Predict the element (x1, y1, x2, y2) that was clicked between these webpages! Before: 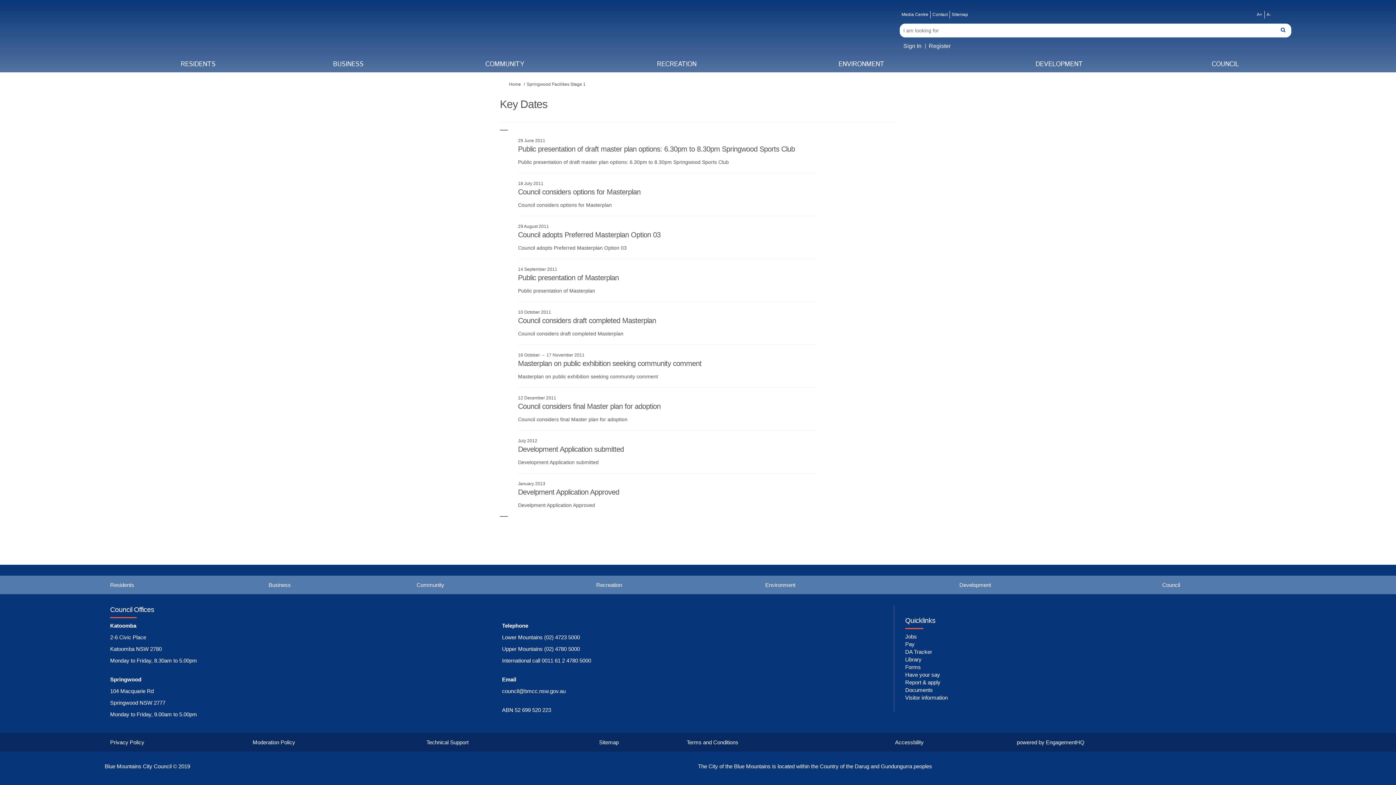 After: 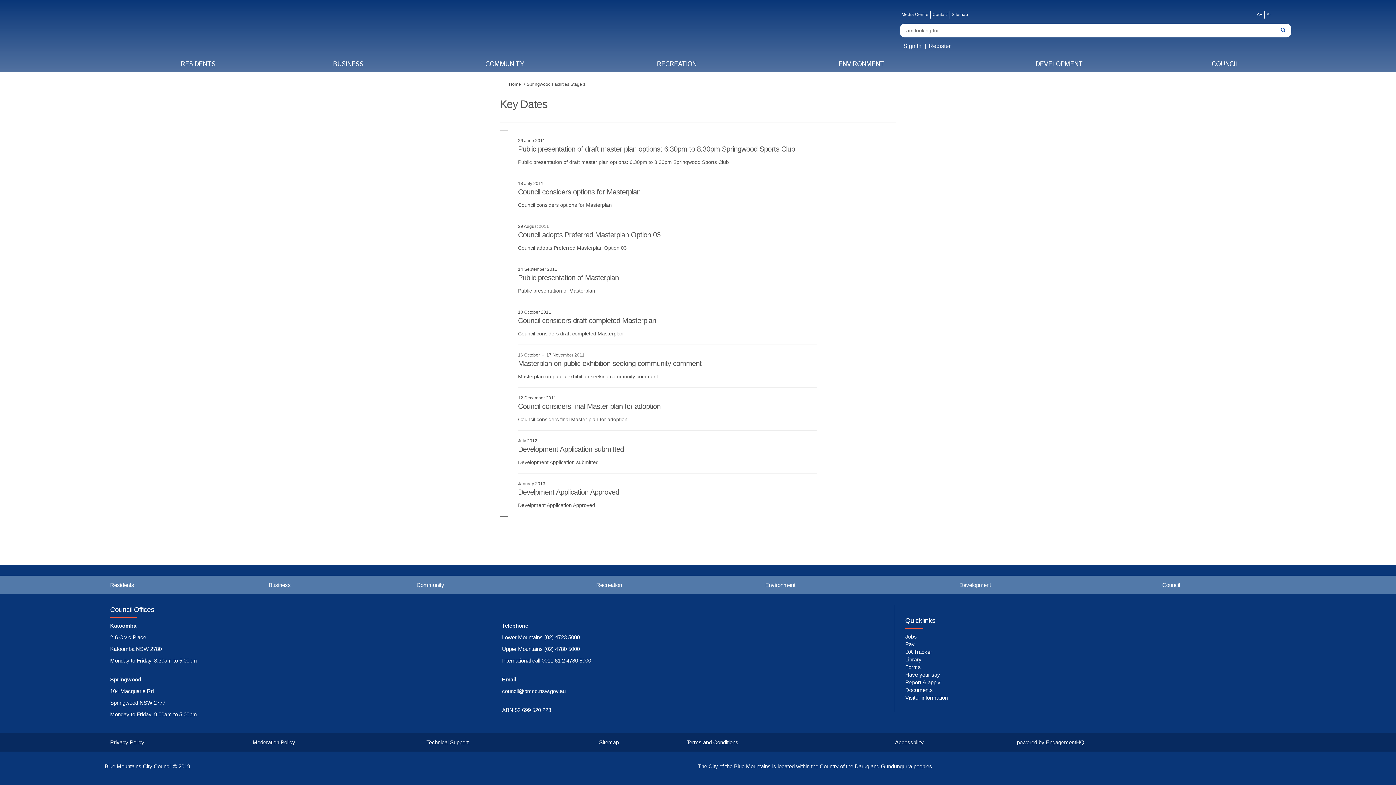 Action: label: Recreation bbox: (596, 576, 765, 594)